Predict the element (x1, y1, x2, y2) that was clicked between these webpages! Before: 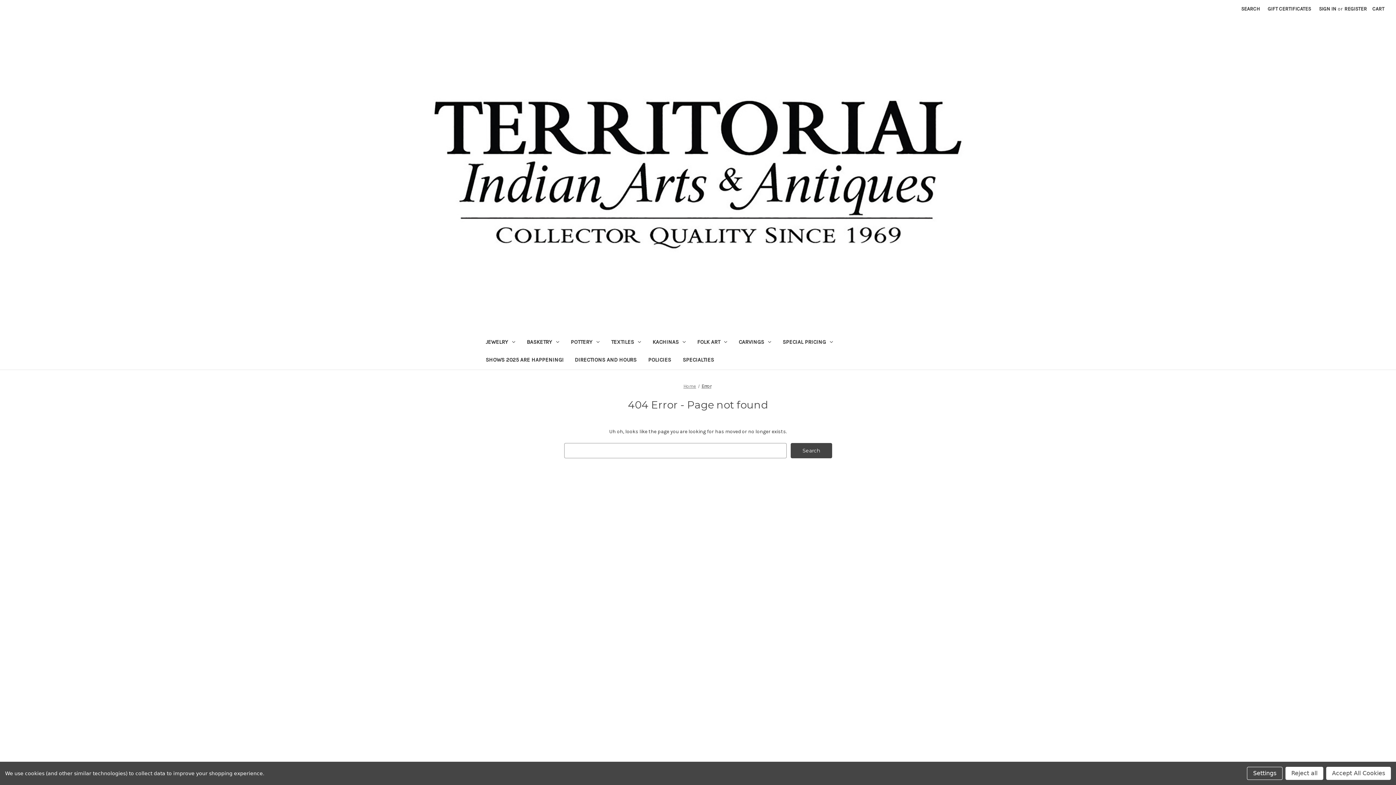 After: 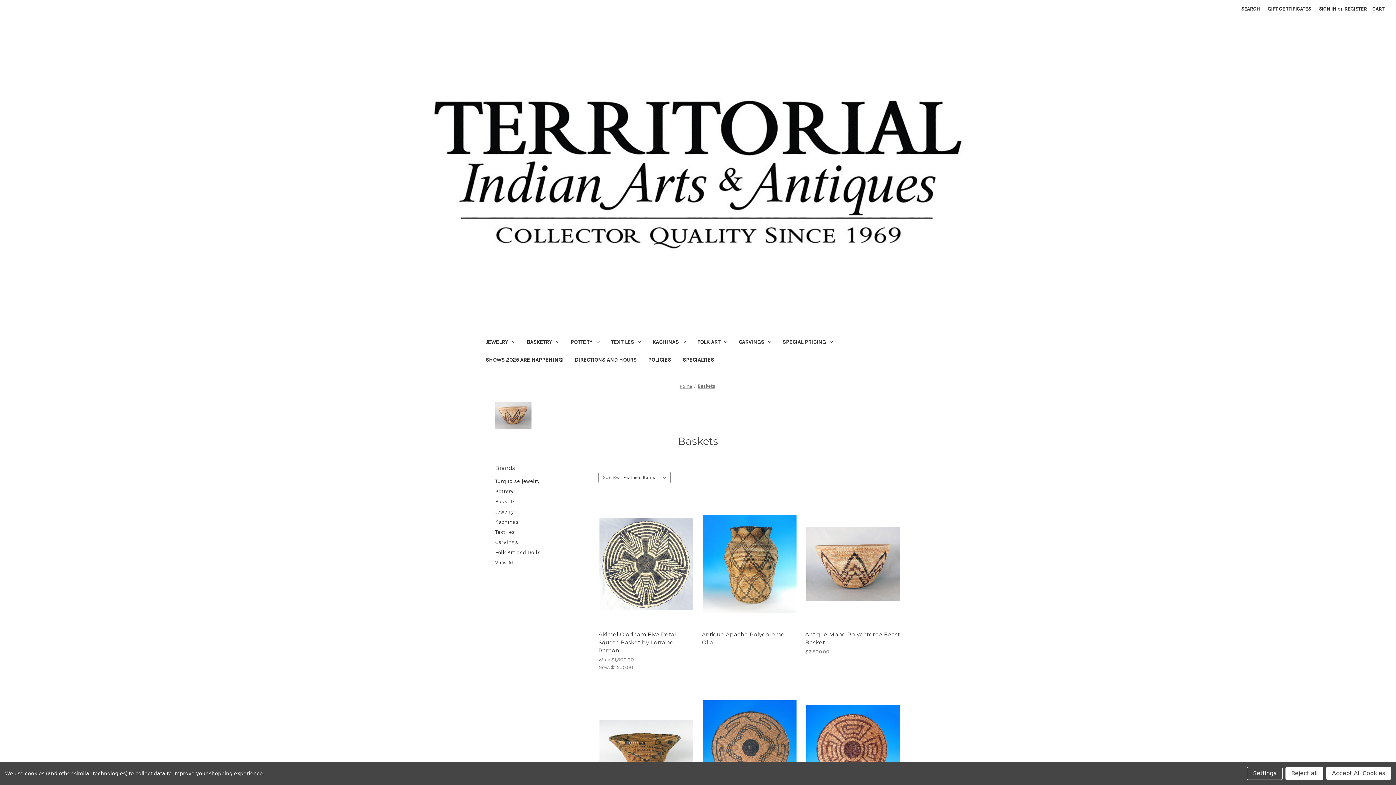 Action: bbox: (633, 550, 652, 556) label: Baskets